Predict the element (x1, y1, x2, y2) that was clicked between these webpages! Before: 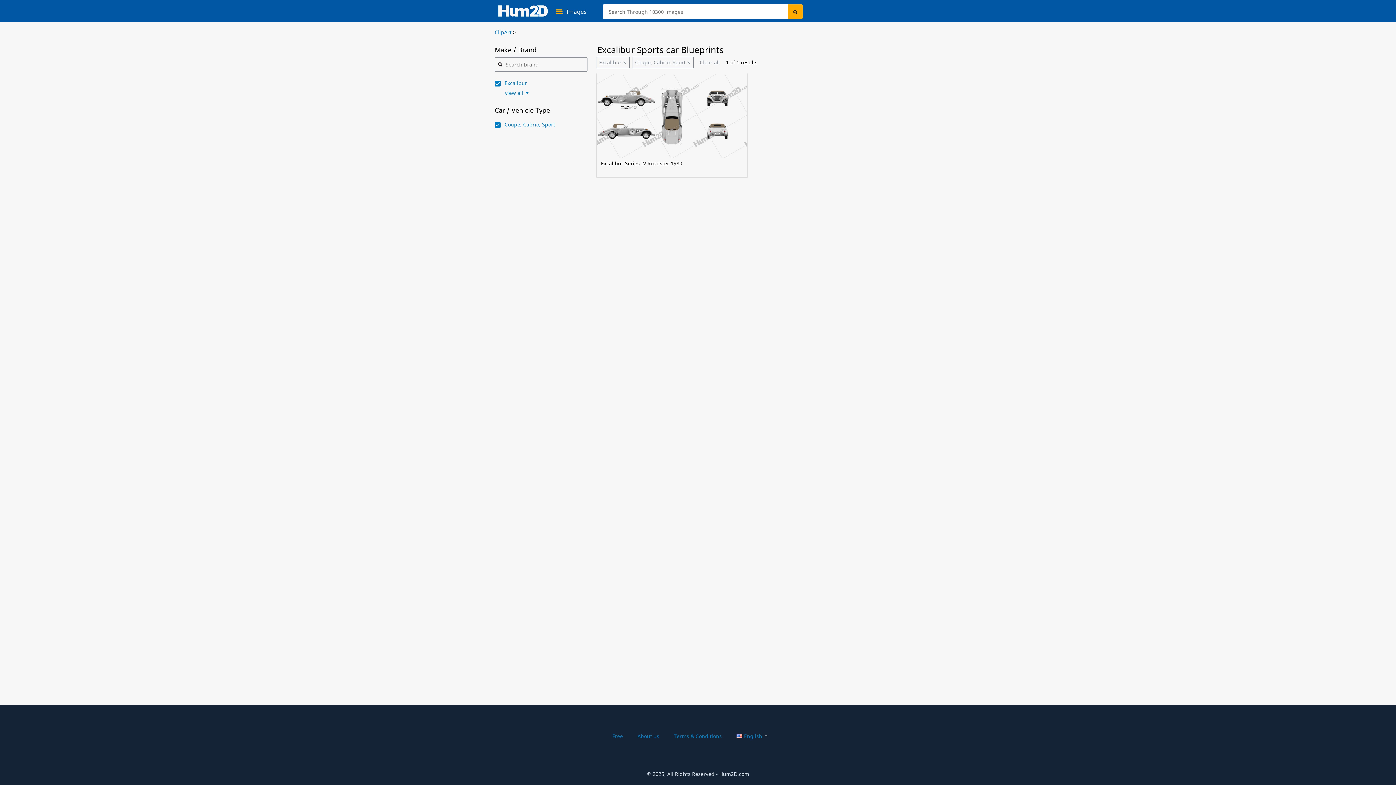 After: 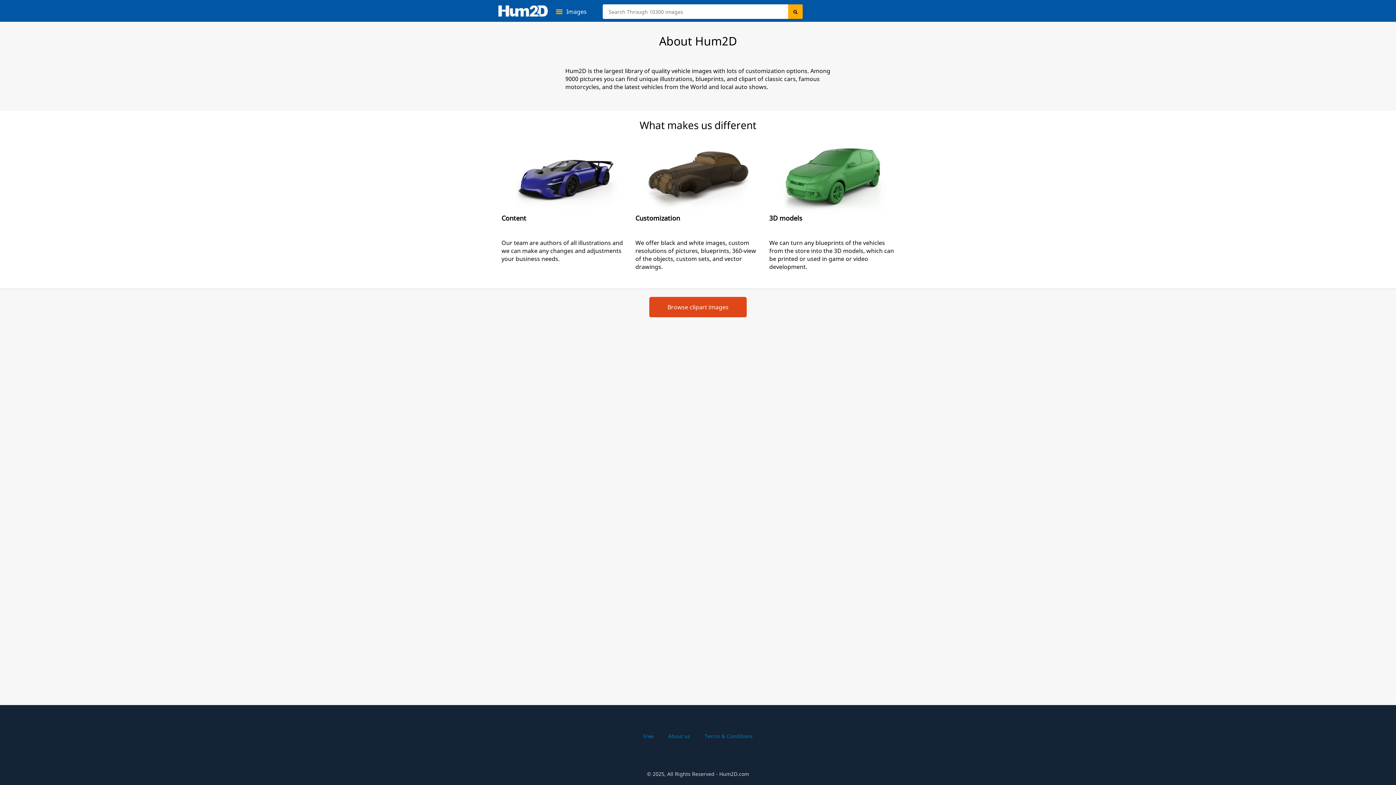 Action: label: About us bbox: (637, 733, 659, 740)